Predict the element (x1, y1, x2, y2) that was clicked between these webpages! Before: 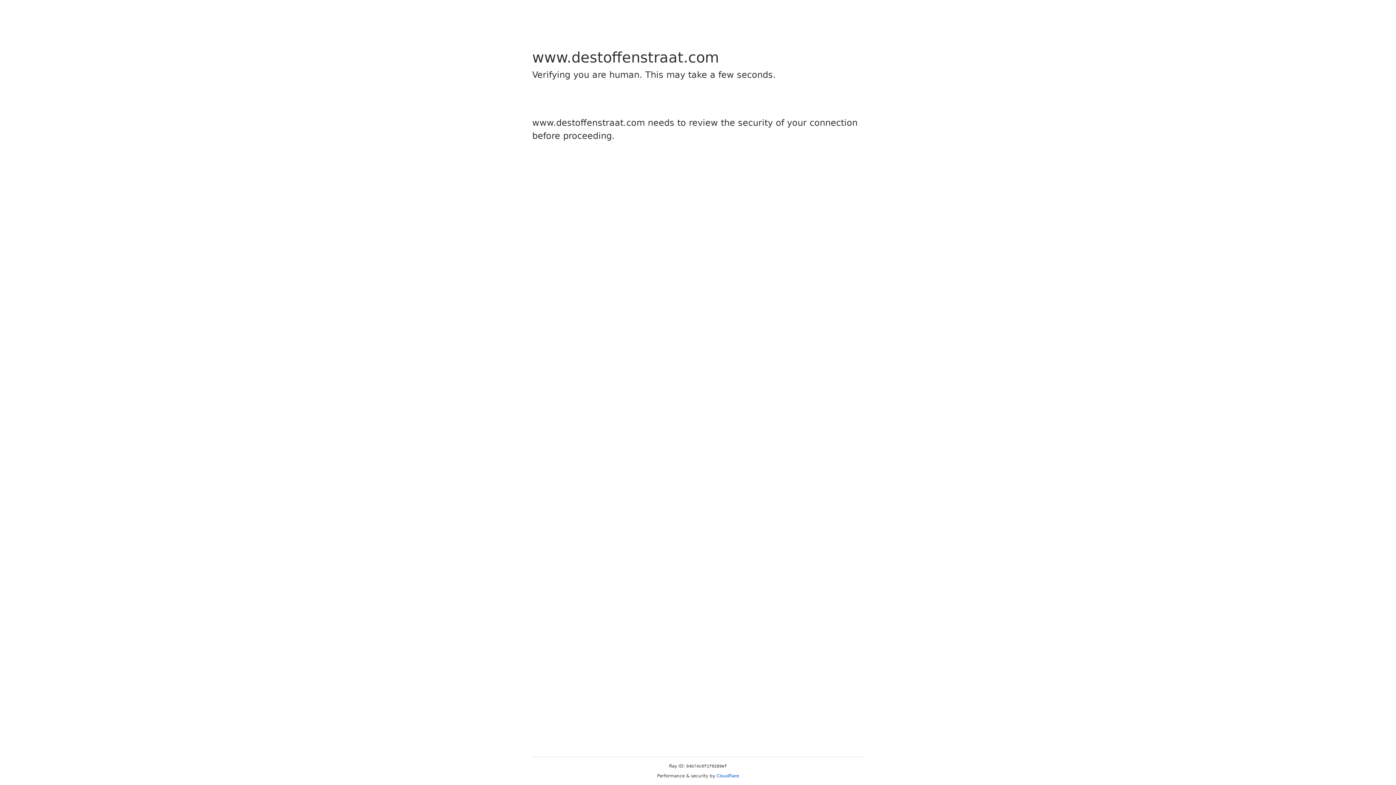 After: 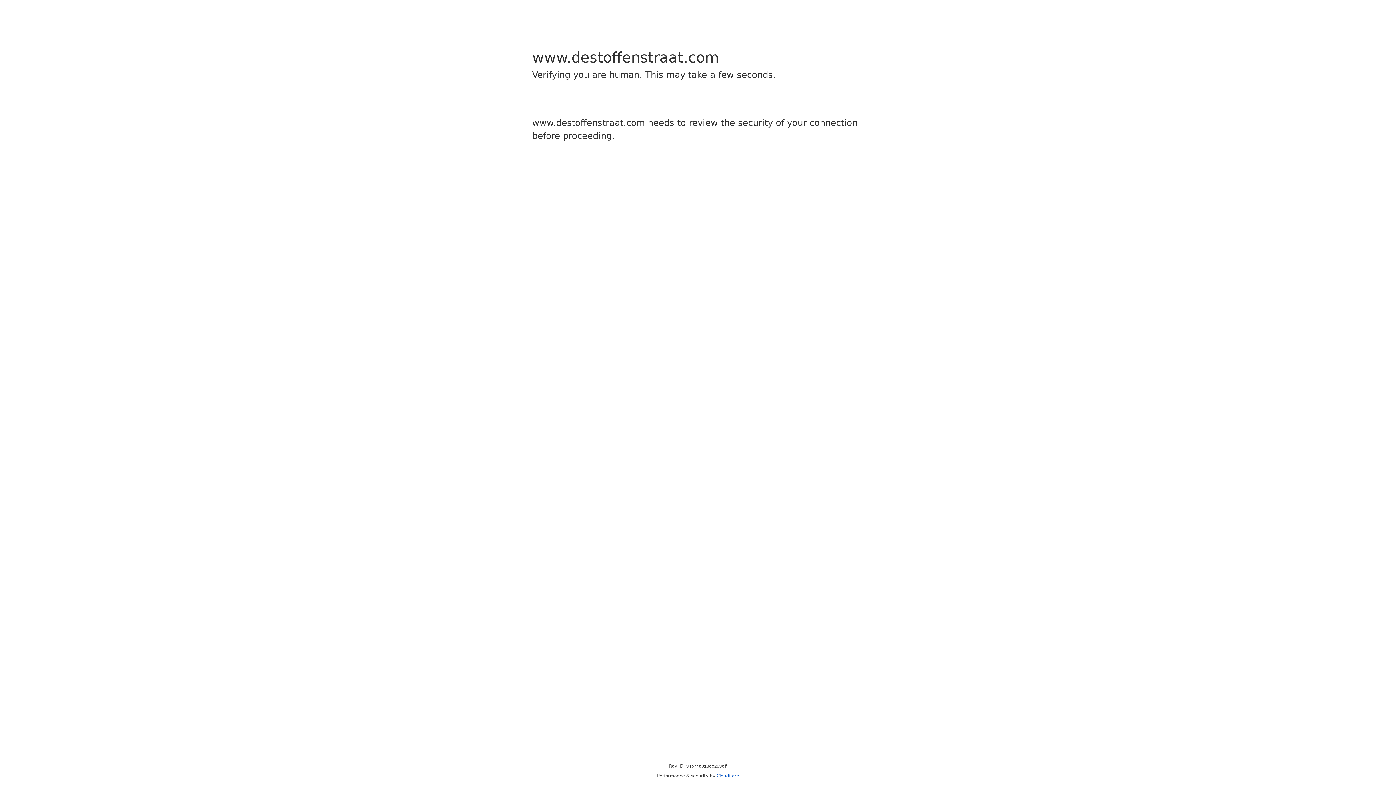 Action: bbox: (716, 773, 739, 778) label: Cloudflare